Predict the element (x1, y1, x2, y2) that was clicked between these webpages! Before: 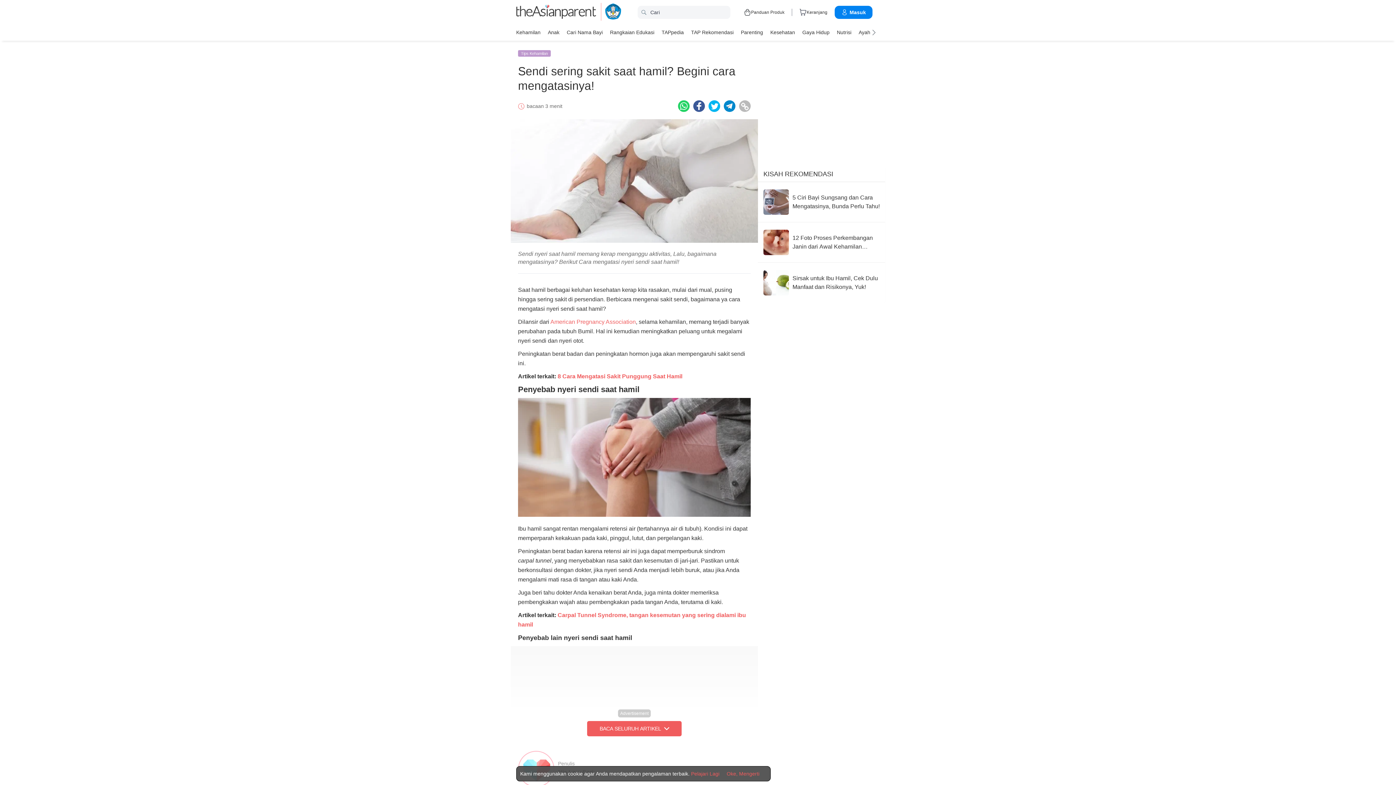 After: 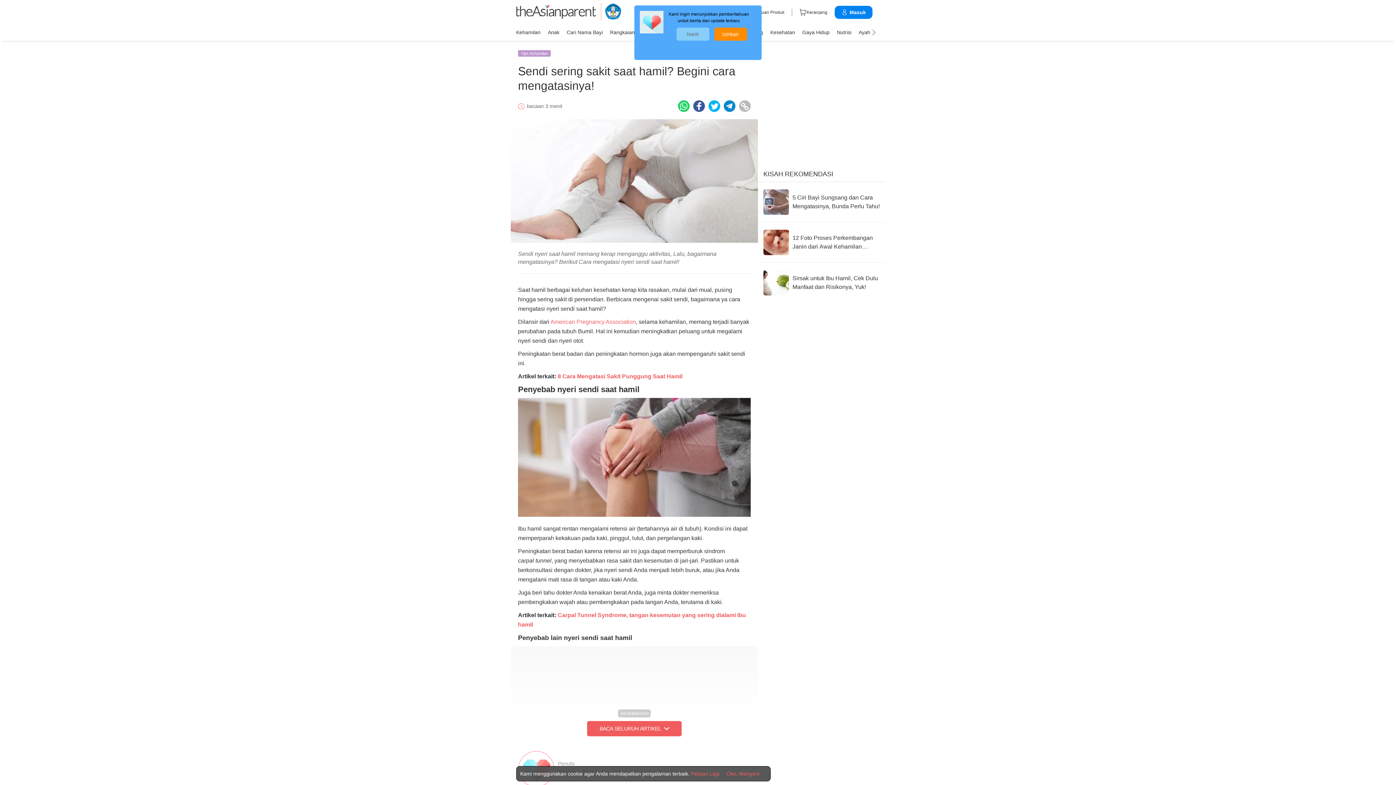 Action: bbox: (693, 100, 705, 112) label: Facebook icon - Share article